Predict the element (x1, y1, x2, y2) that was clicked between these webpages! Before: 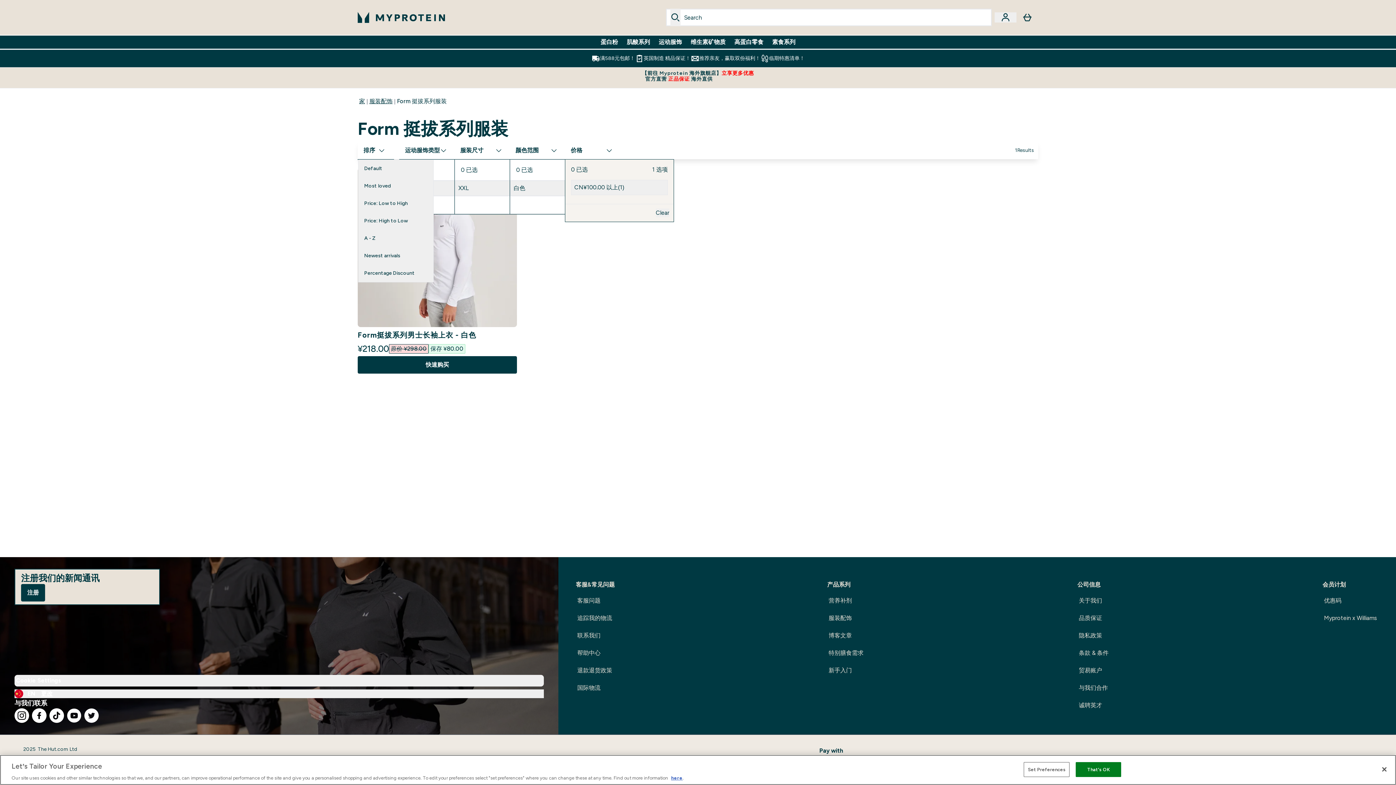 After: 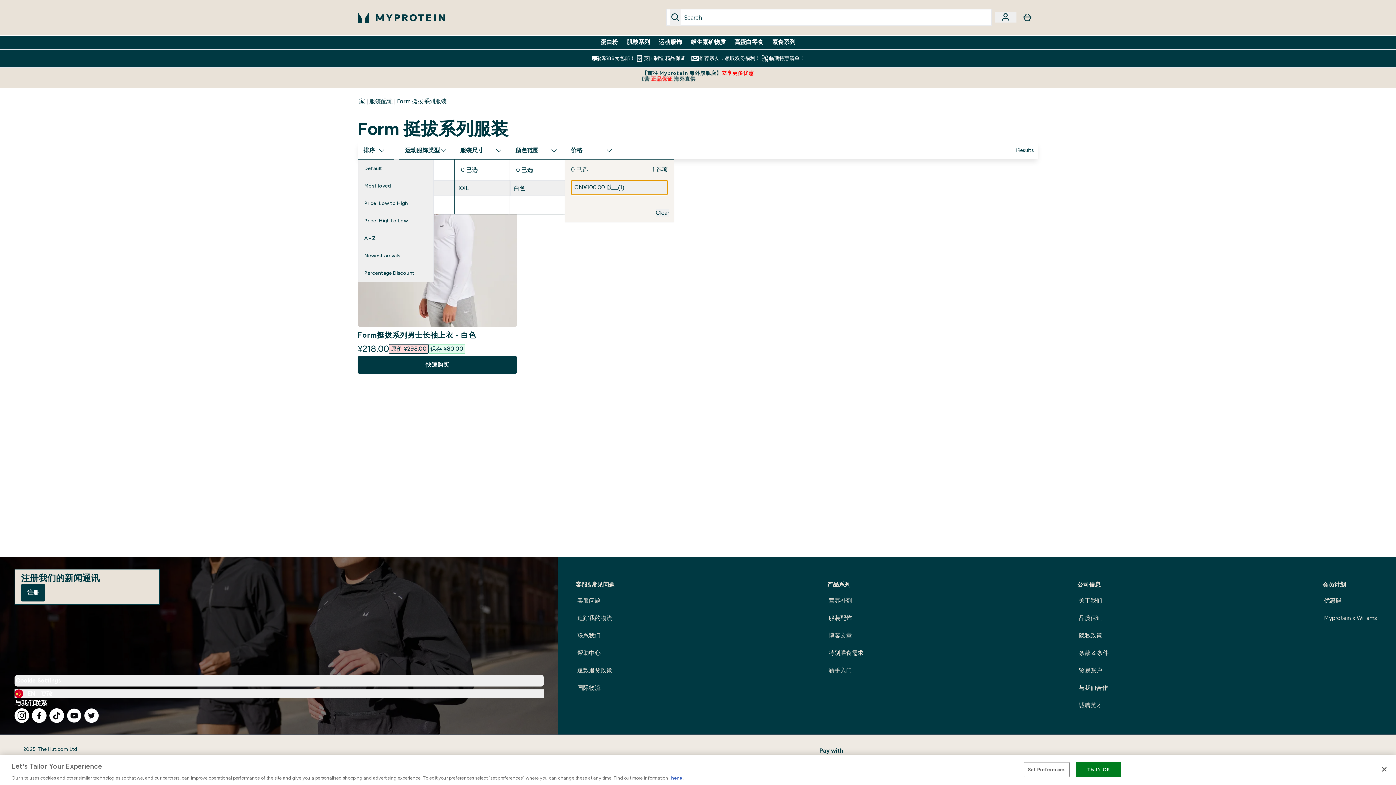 Action: bbox: (571, 180, 668, 195) label: CN¥100.00 以上
(1)